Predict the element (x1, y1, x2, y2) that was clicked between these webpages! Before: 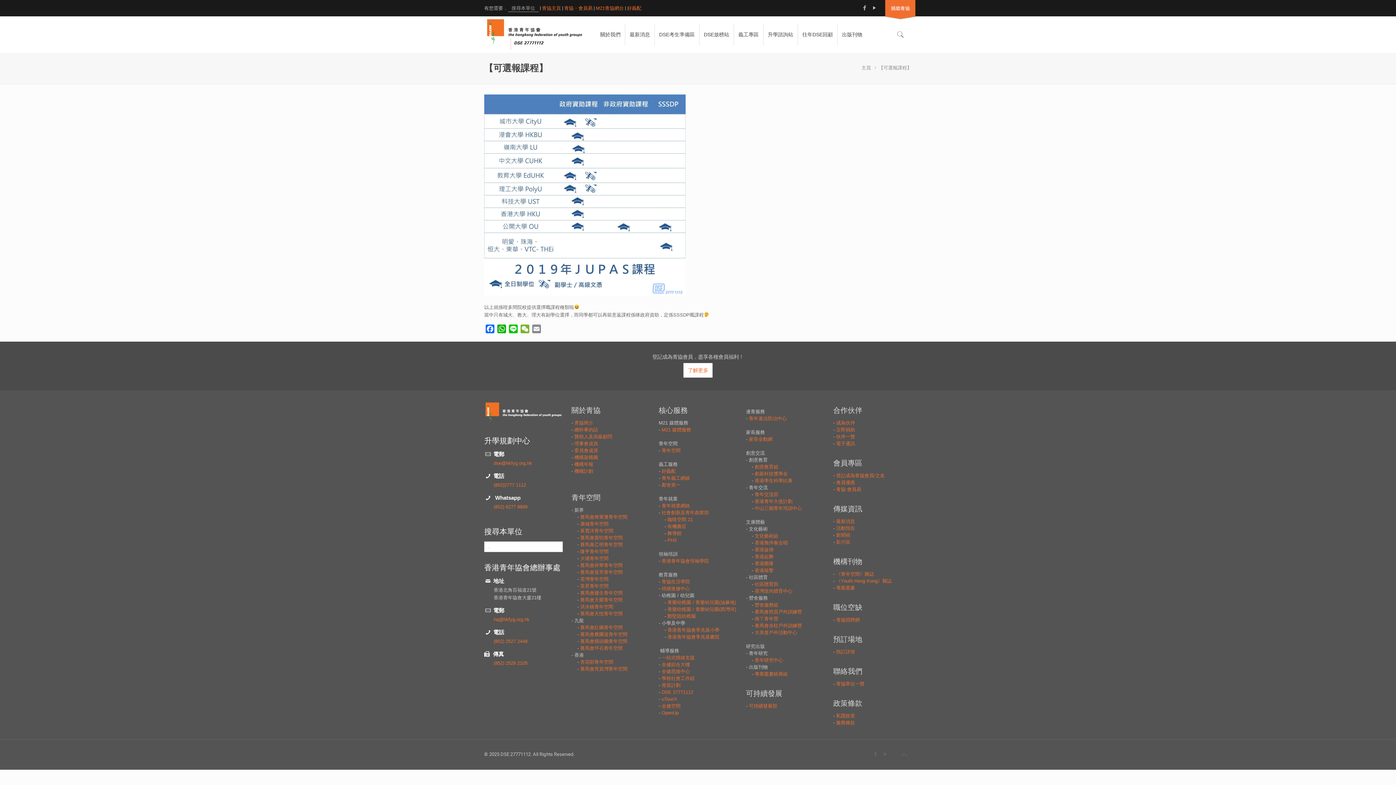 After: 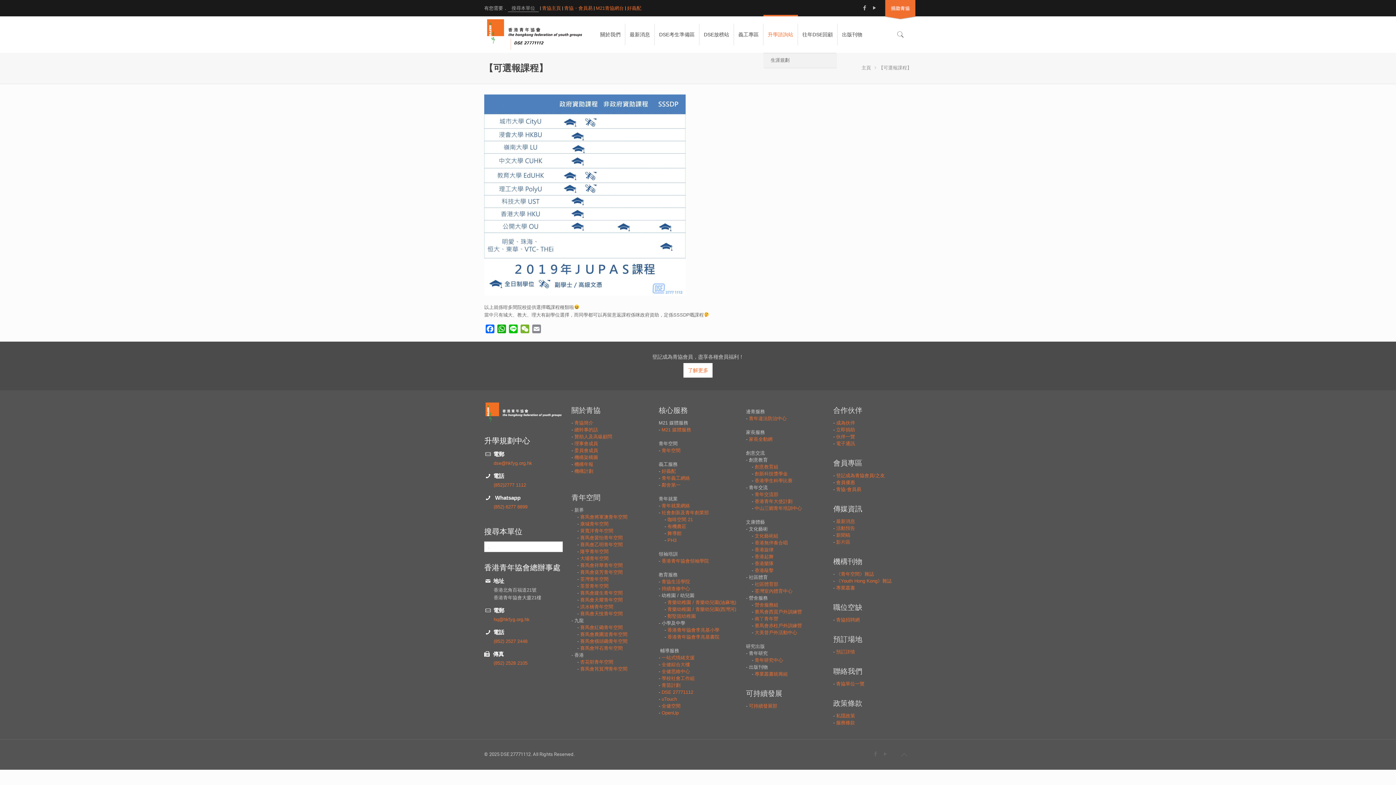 Action: bbox: (763, 16, 798, 52) label: 升學諮詢站